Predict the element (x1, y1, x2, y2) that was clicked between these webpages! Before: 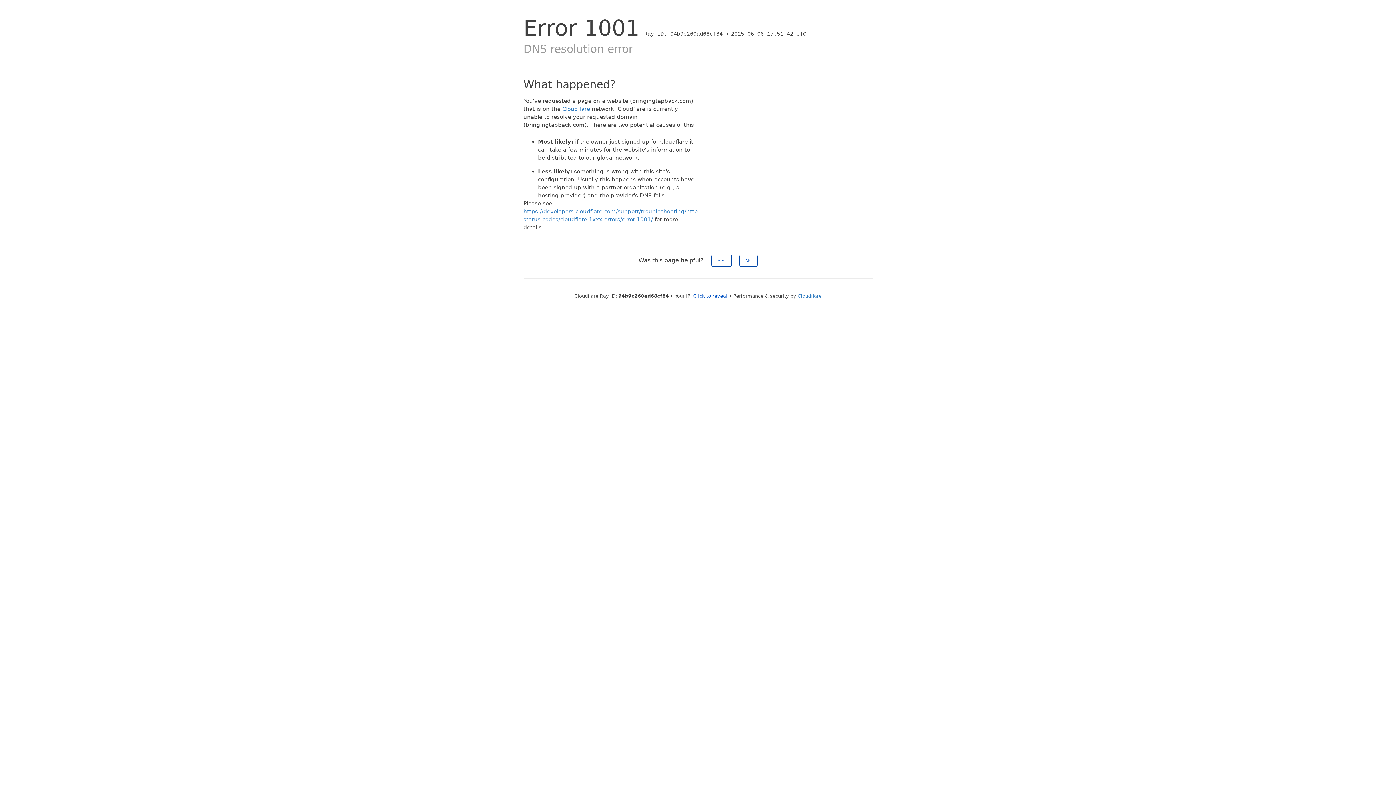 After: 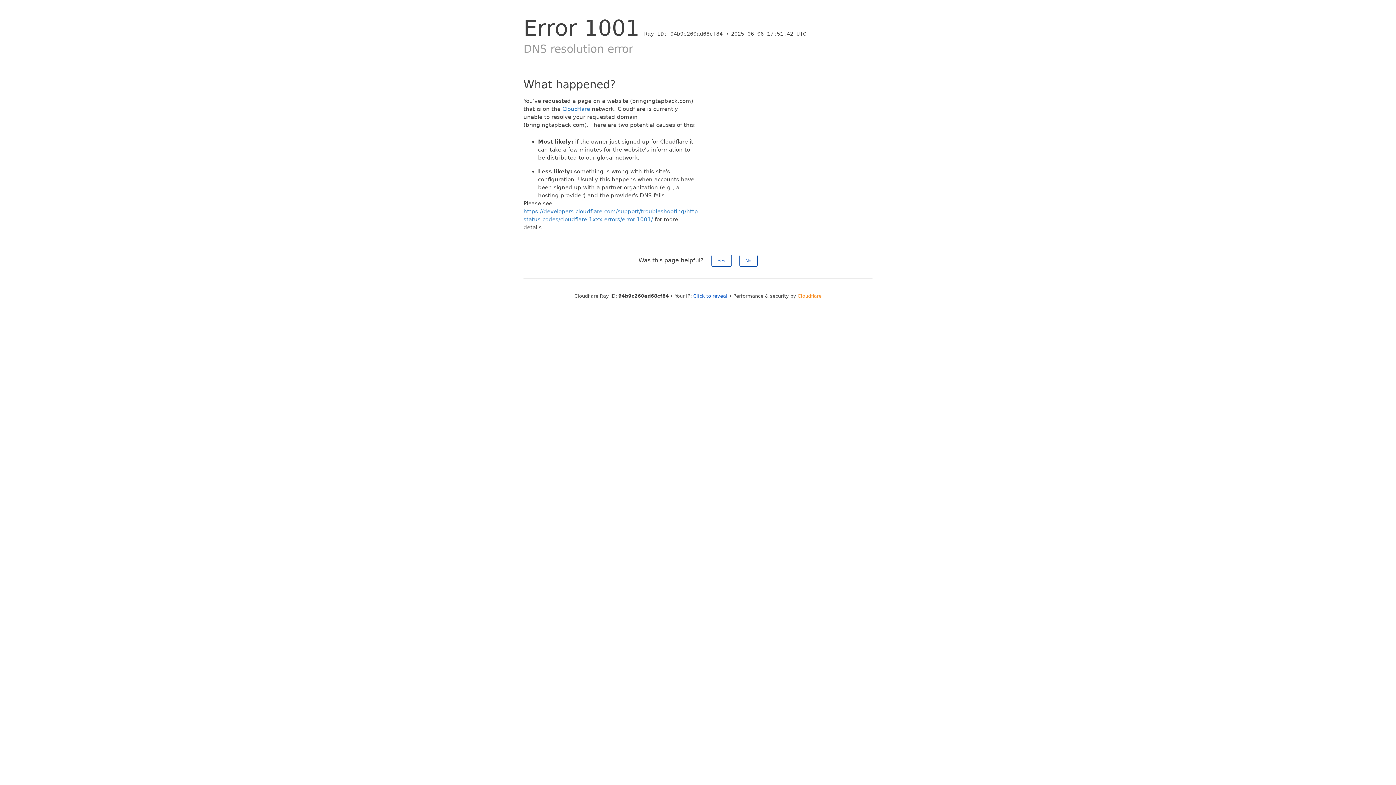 Action: label: Cloudflare bbox: (797, 293, 821, 298)